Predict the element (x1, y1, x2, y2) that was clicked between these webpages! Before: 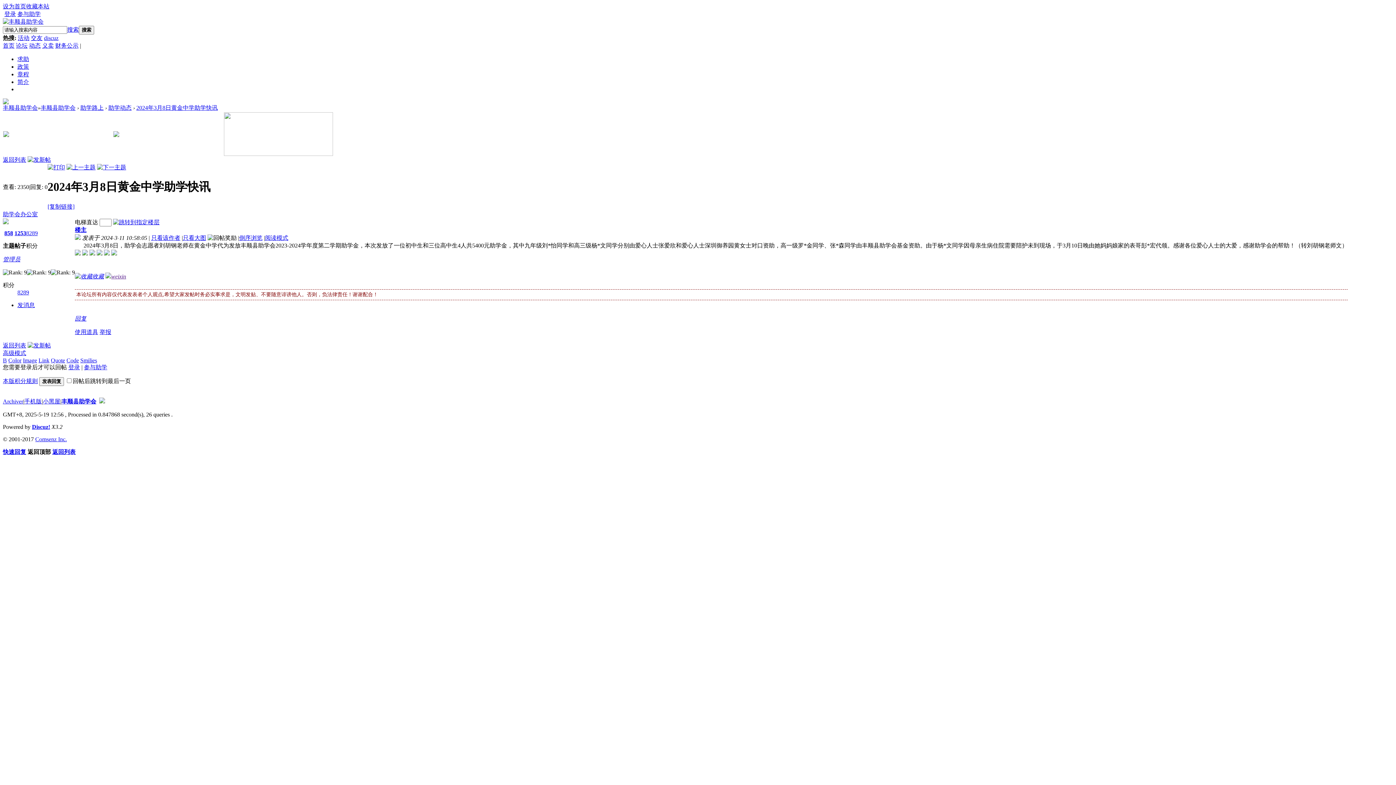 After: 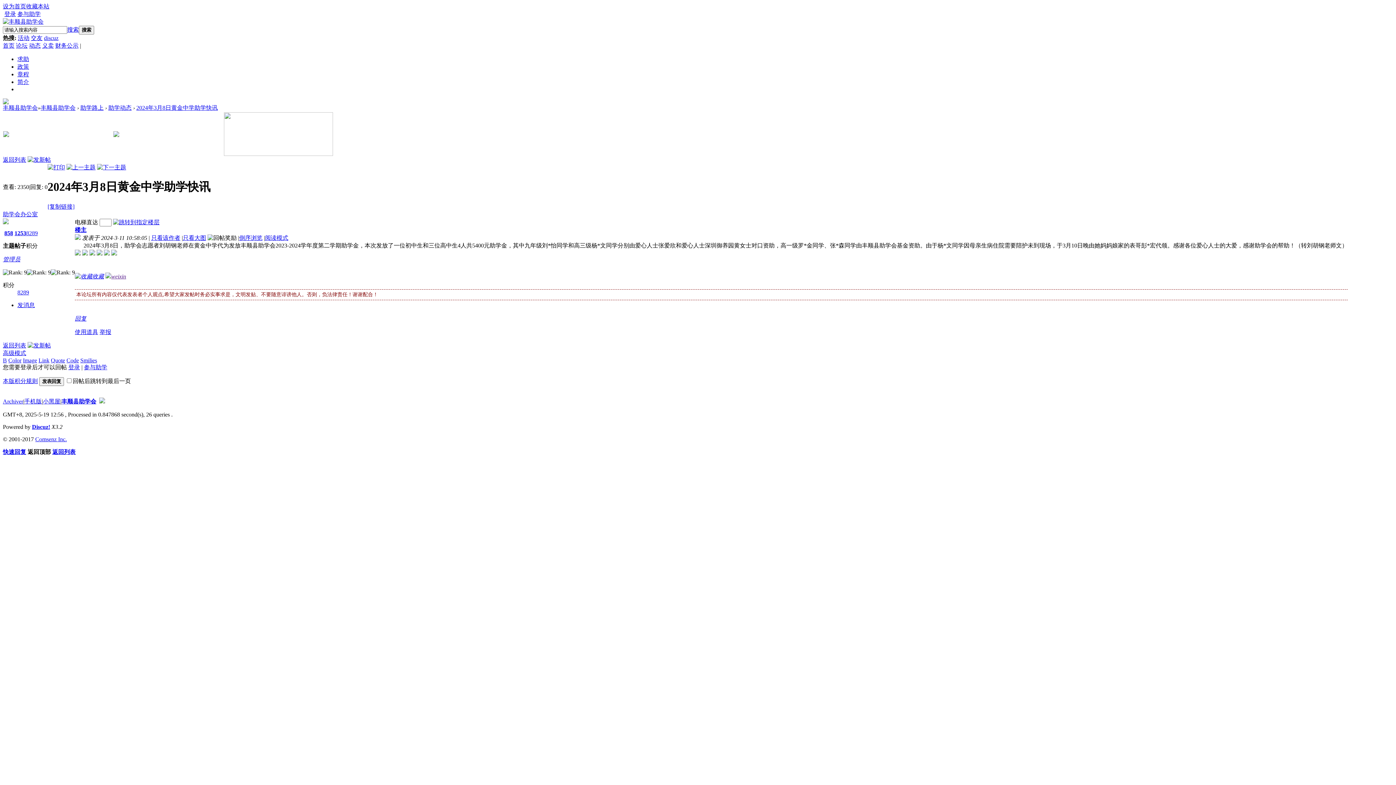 Action: bbox: (8, 357, 21, 363) label: Color